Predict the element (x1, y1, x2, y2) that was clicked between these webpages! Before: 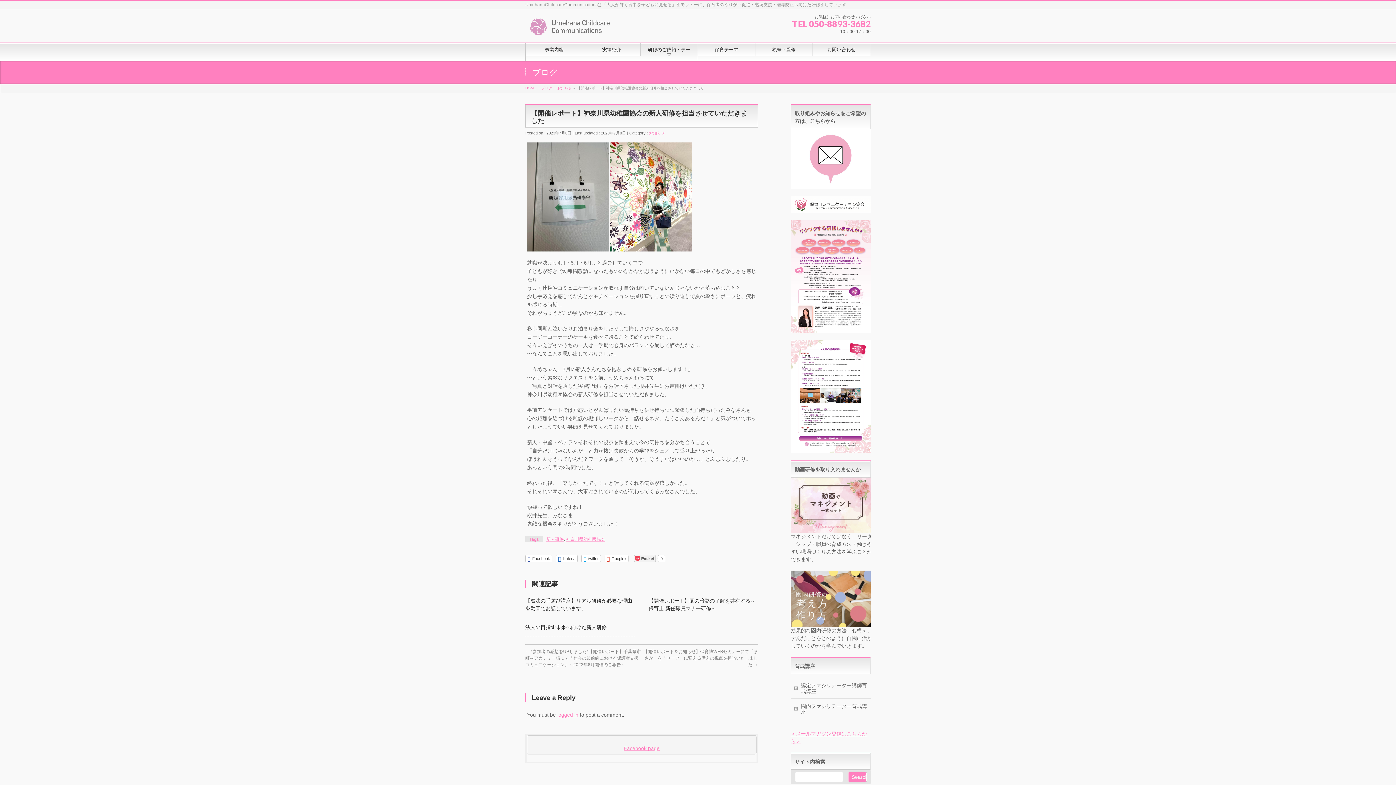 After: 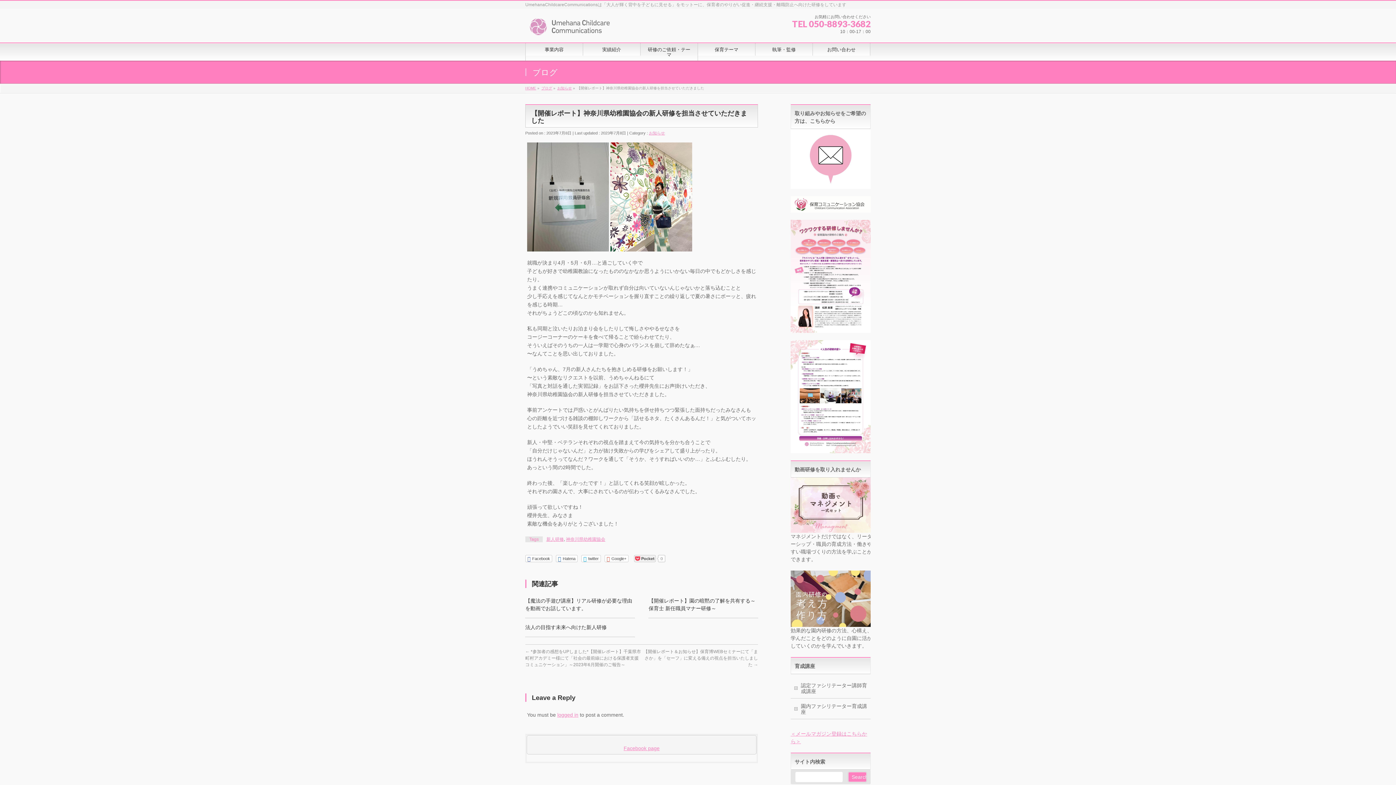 Action: bbox: (604, 555, 628, 562) label: Google+